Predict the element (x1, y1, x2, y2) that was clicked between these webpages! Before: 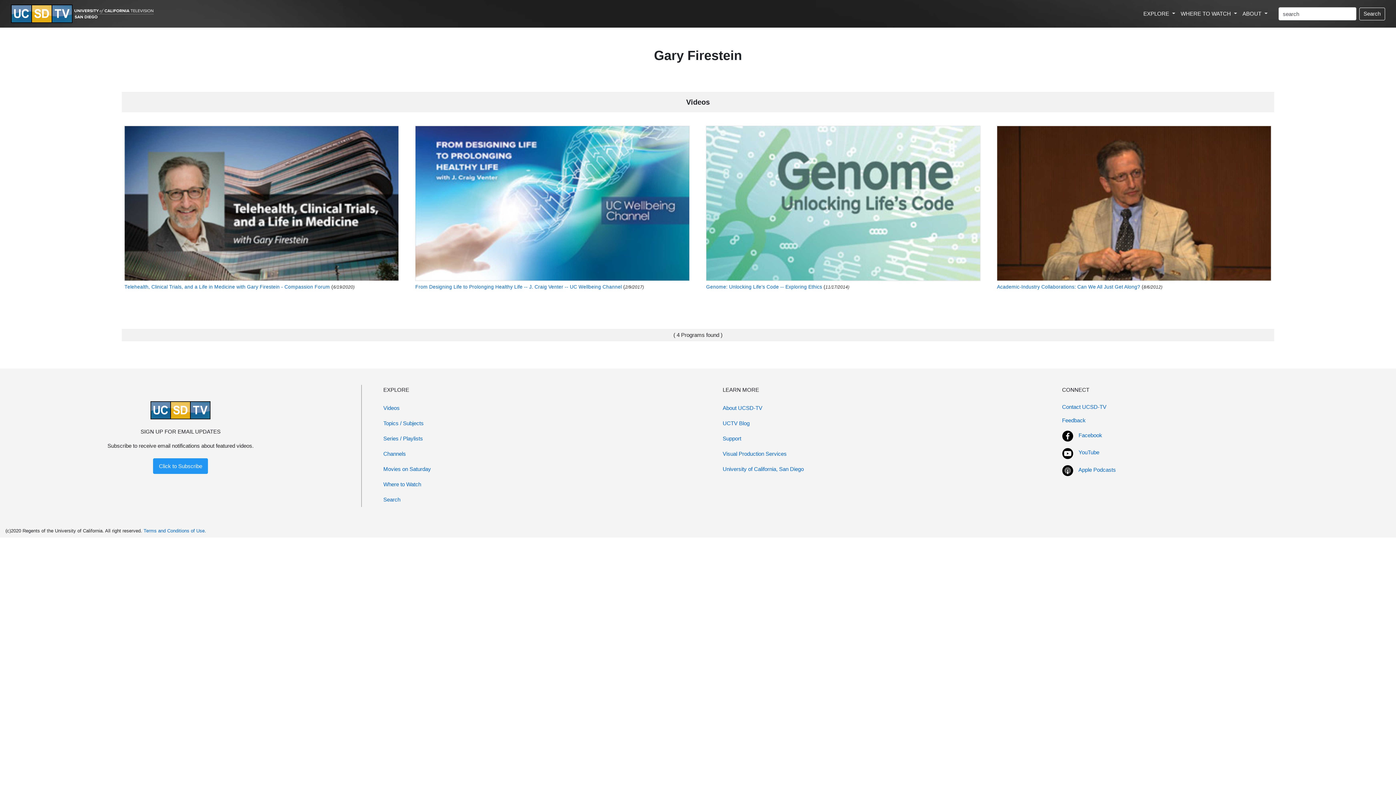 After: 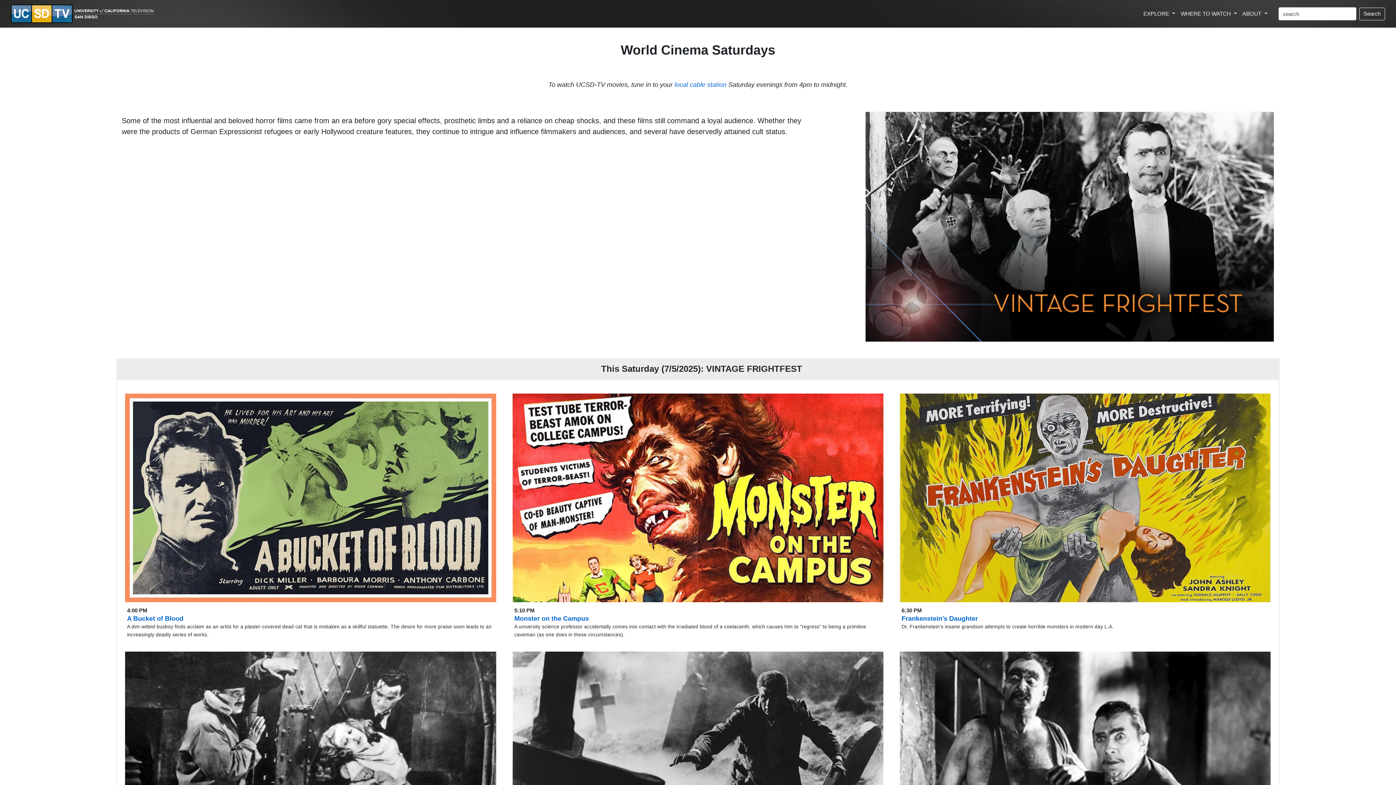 Action: label: Movies on Saturday bbox: (383, 461, 712, 476)